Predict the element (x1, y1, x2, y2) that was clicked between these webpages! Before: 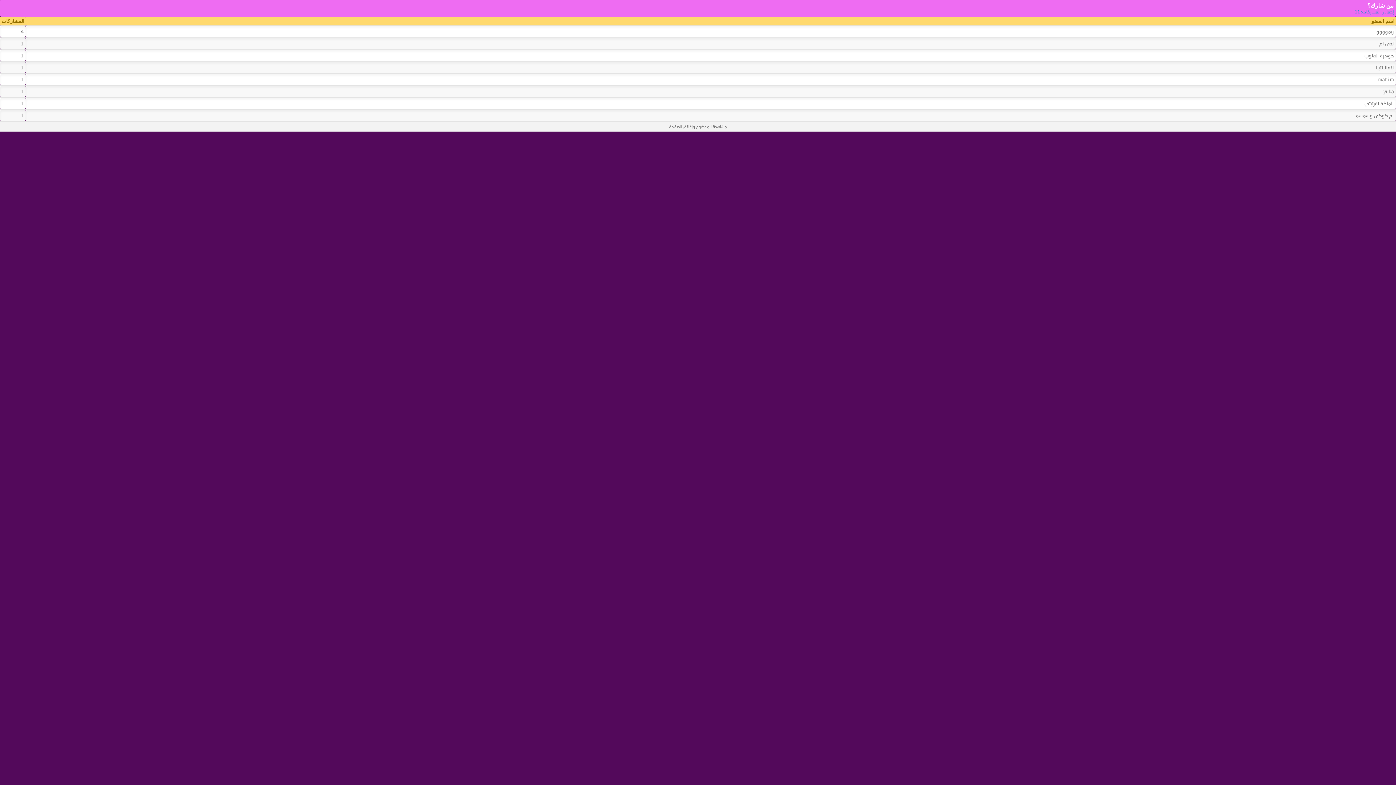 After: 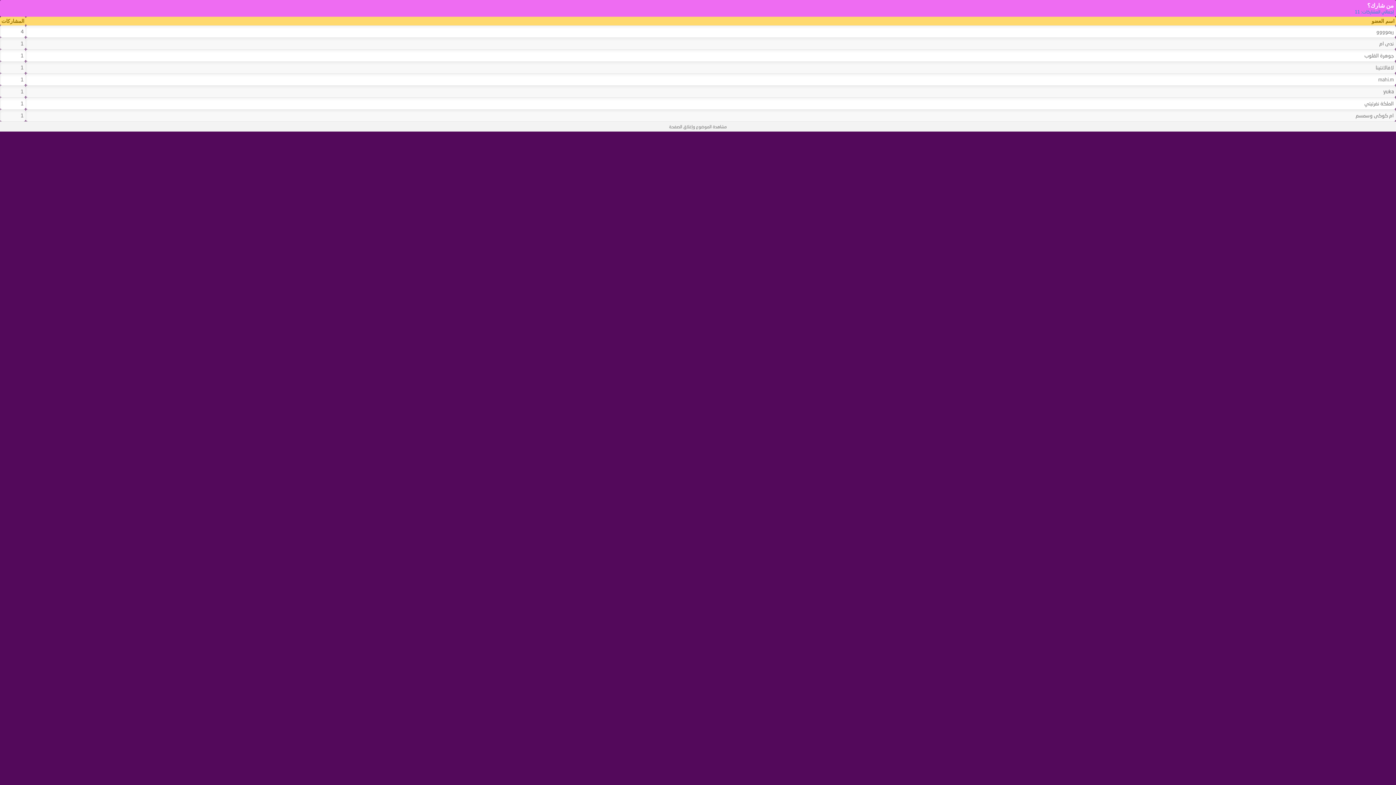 Action: bbox: (1378, 76, 1394, 82) label: mahi.m